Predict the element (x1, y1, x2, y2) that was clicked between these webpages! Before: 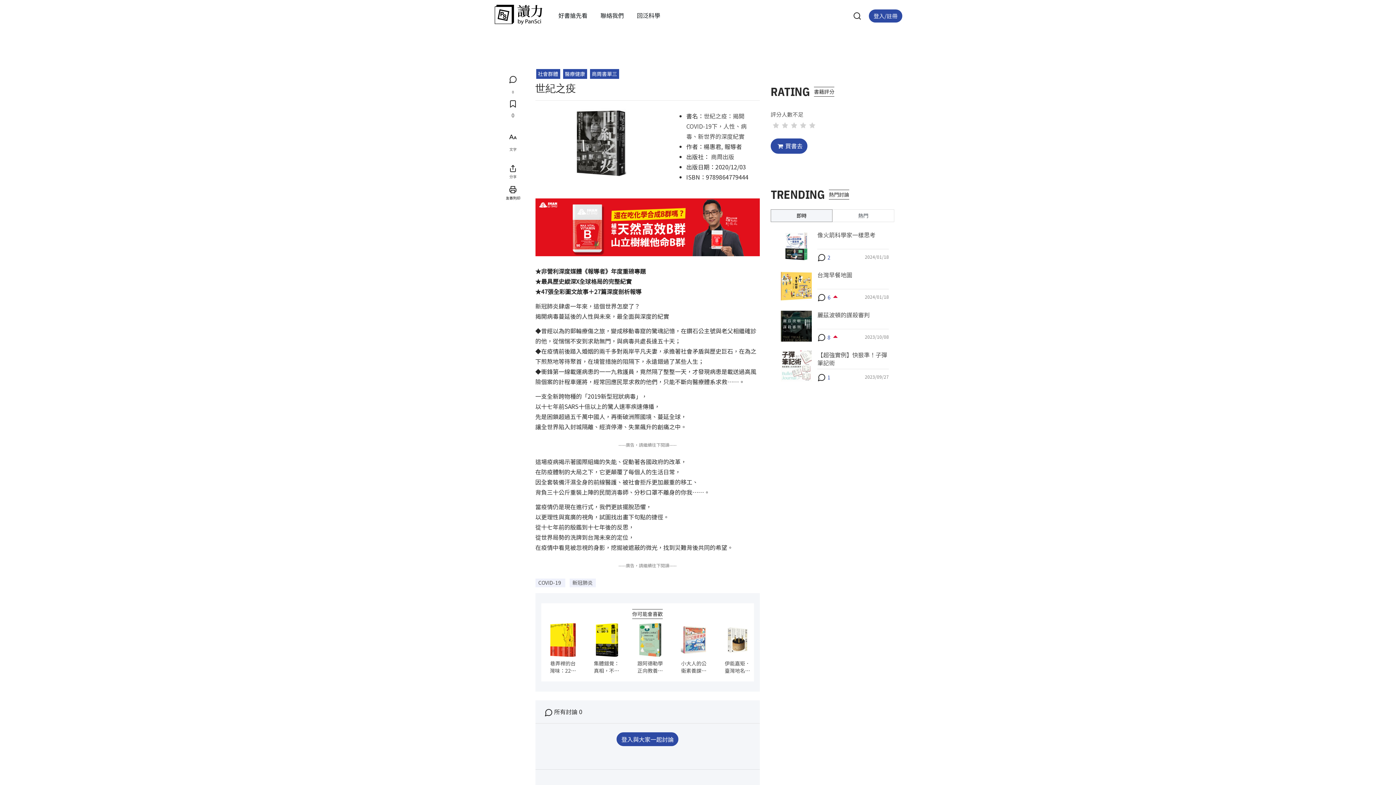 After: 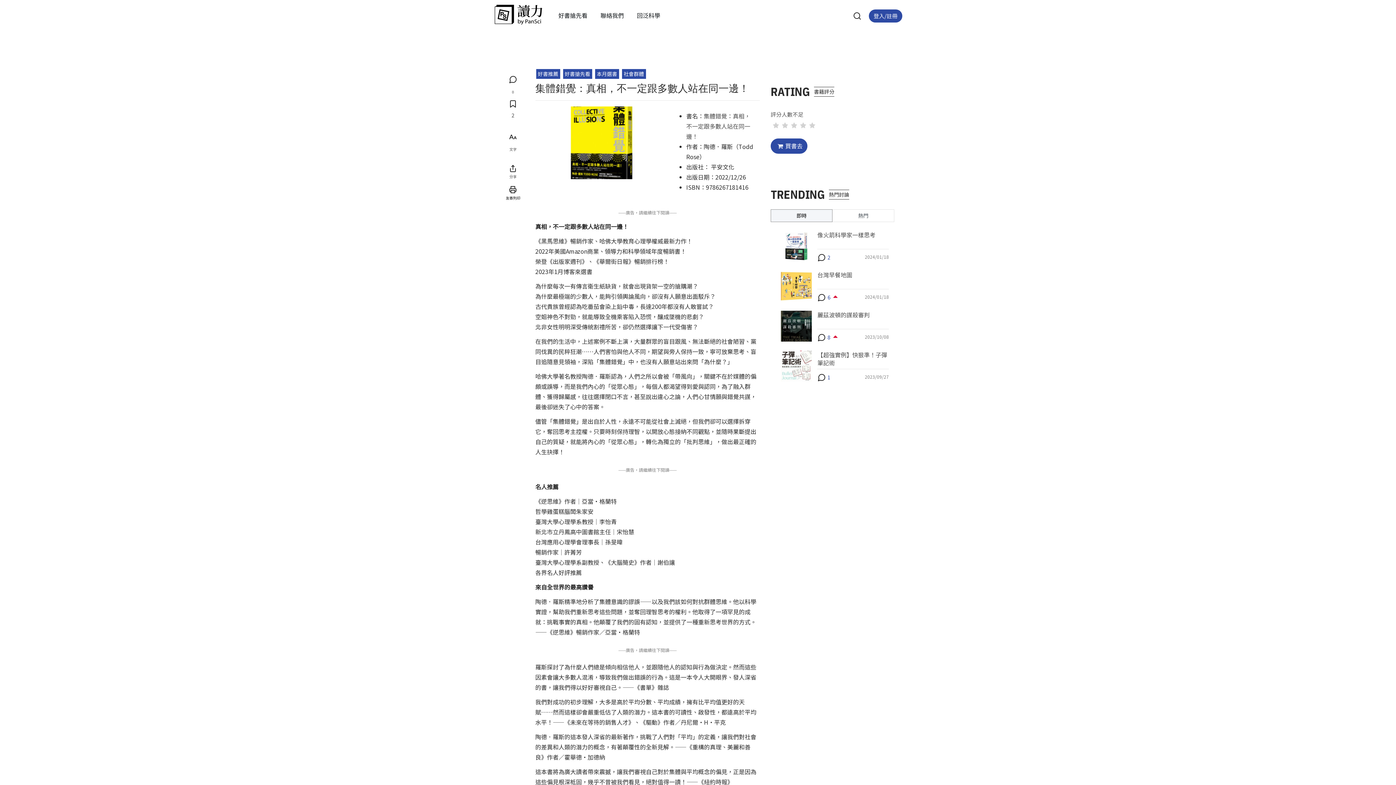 Action: label: 集體錯覺：真相，不一定跟多數人站在同一邊！ bbox: (593, 623, 619, 674)